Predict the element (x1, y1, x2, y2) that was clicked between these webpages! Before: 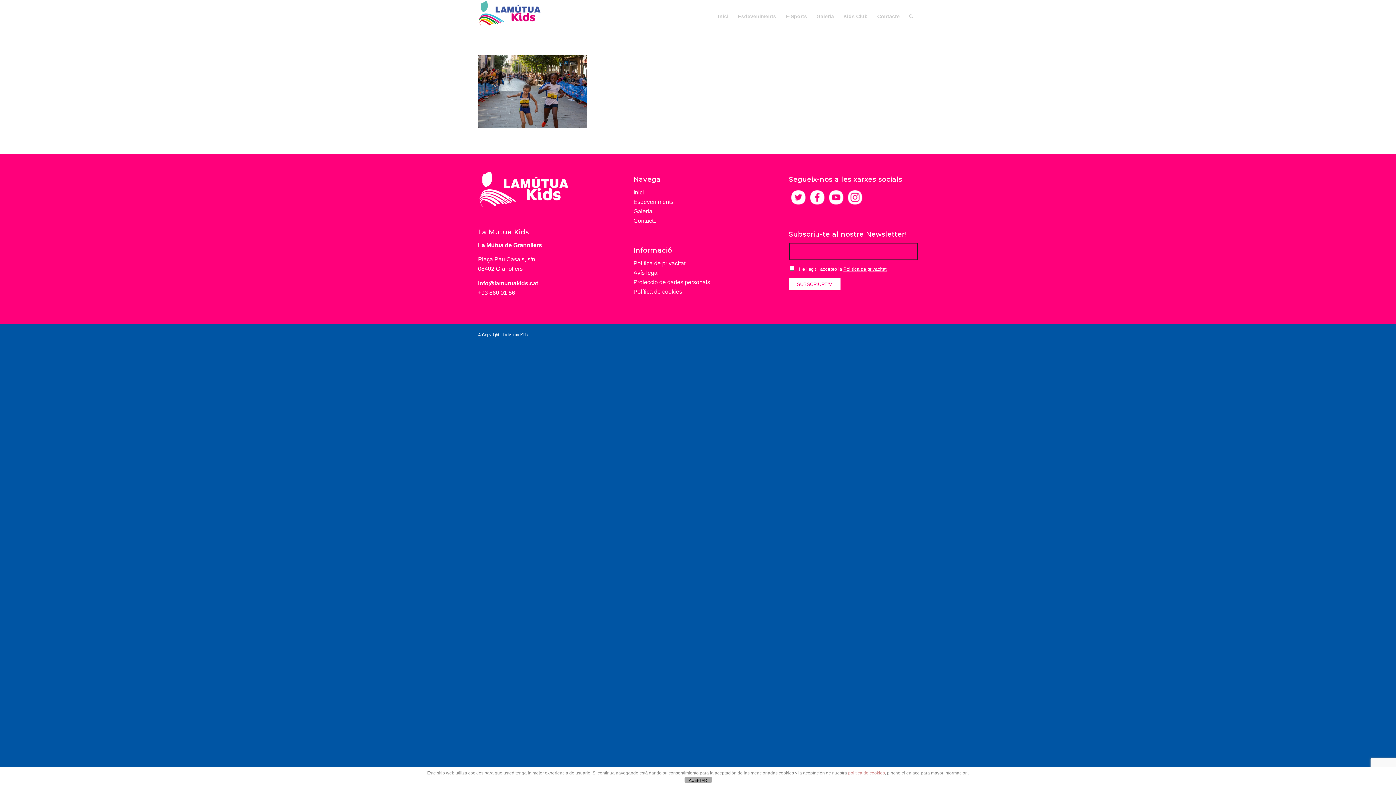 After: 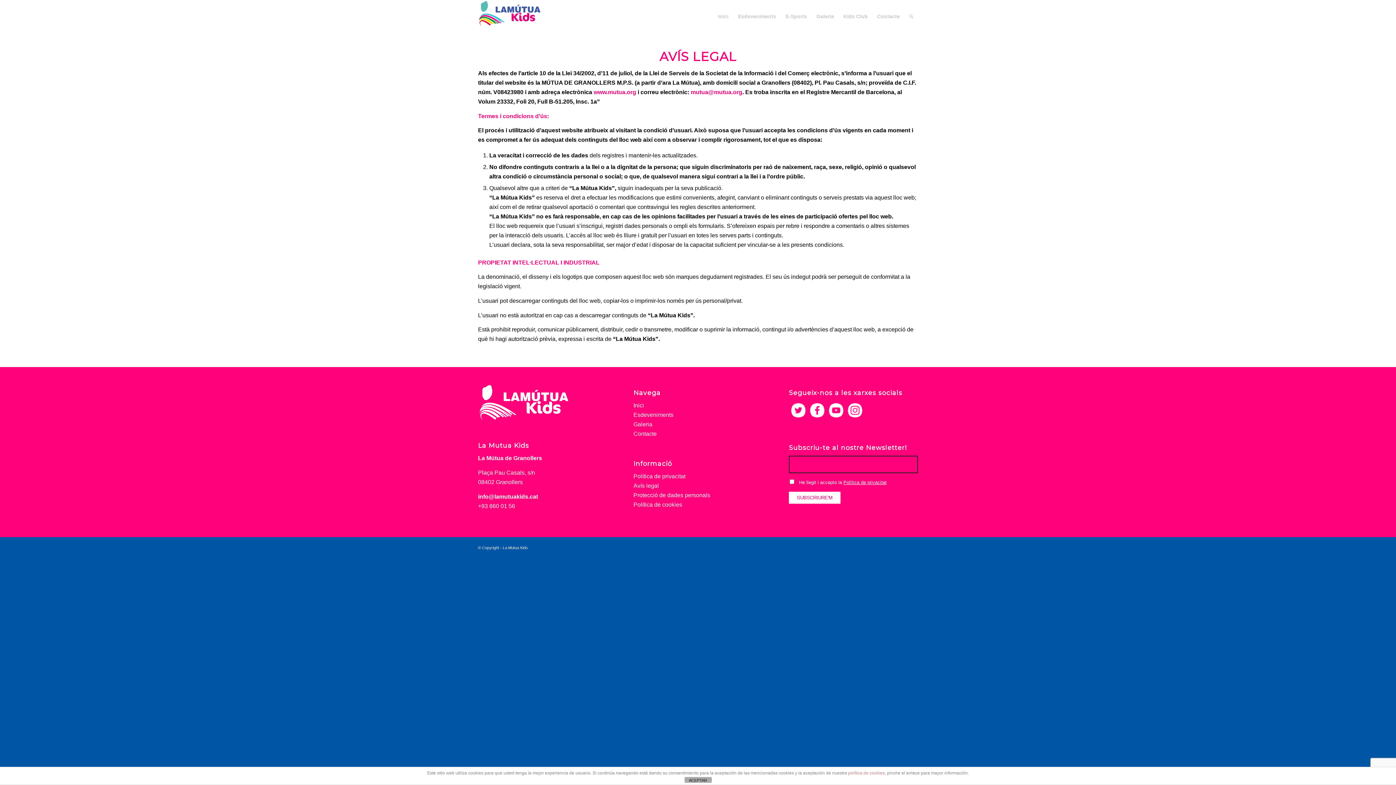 Action: label: Avís legal bbox: (633, 269, 659, 275)